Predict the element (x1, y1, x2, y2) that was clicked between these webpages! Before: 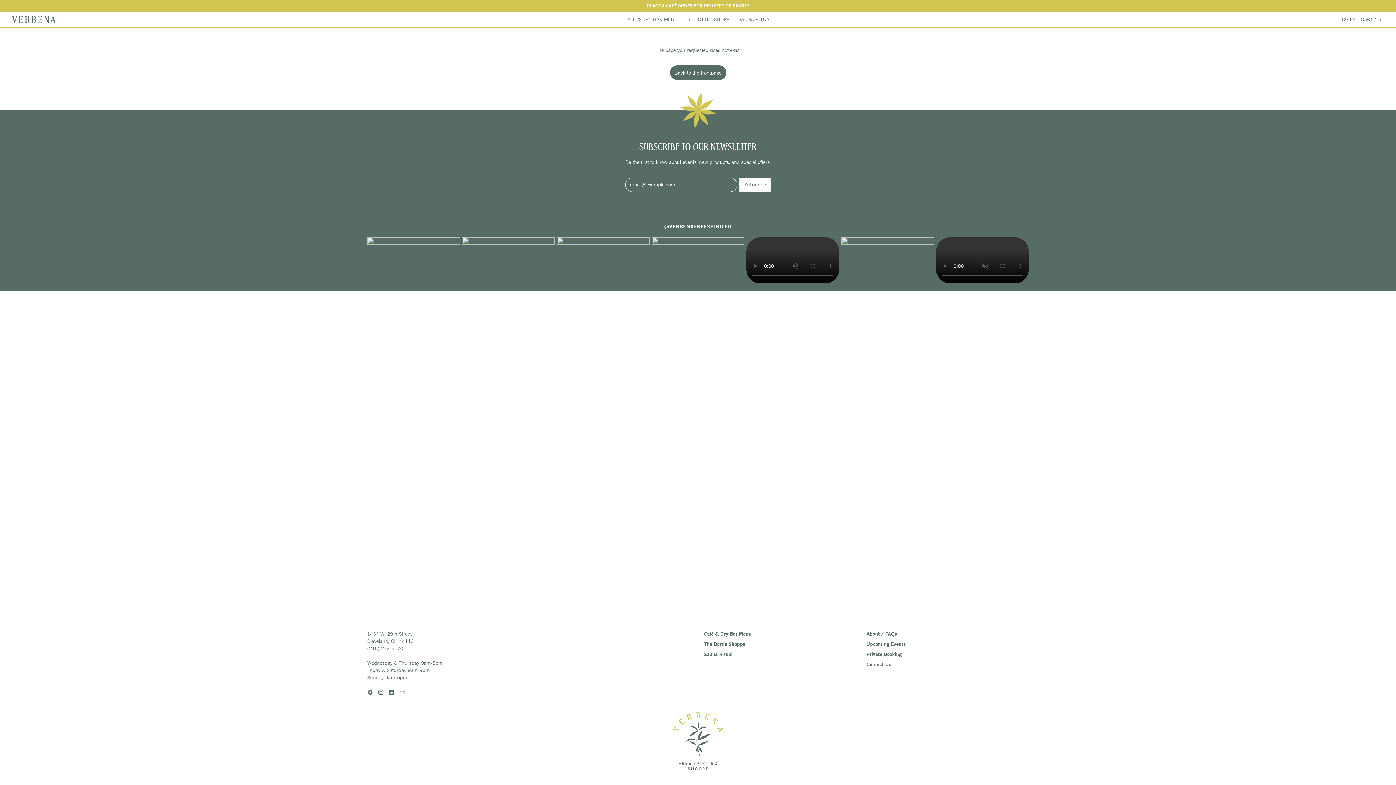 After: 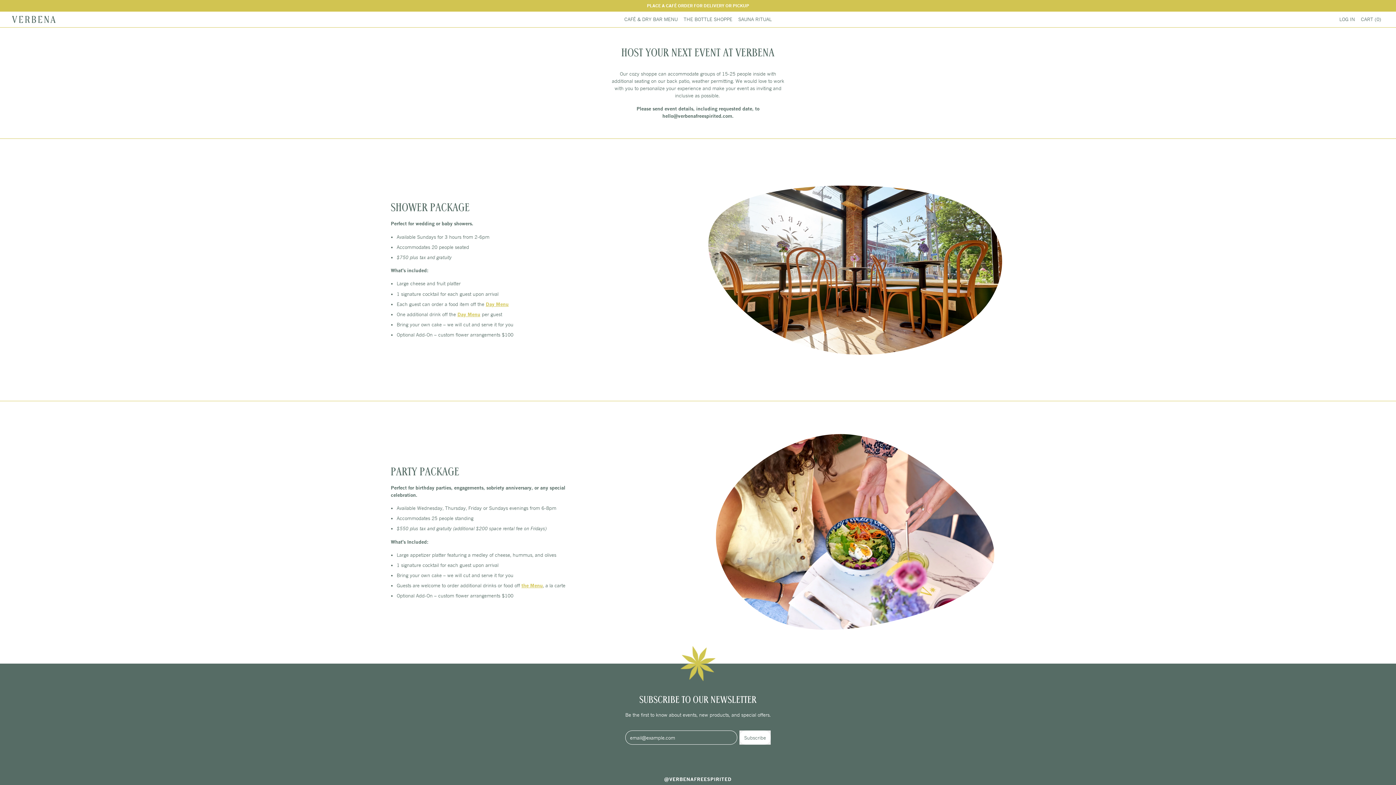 Action: bbox: (866, 651, 901, 657) label: Private Booking